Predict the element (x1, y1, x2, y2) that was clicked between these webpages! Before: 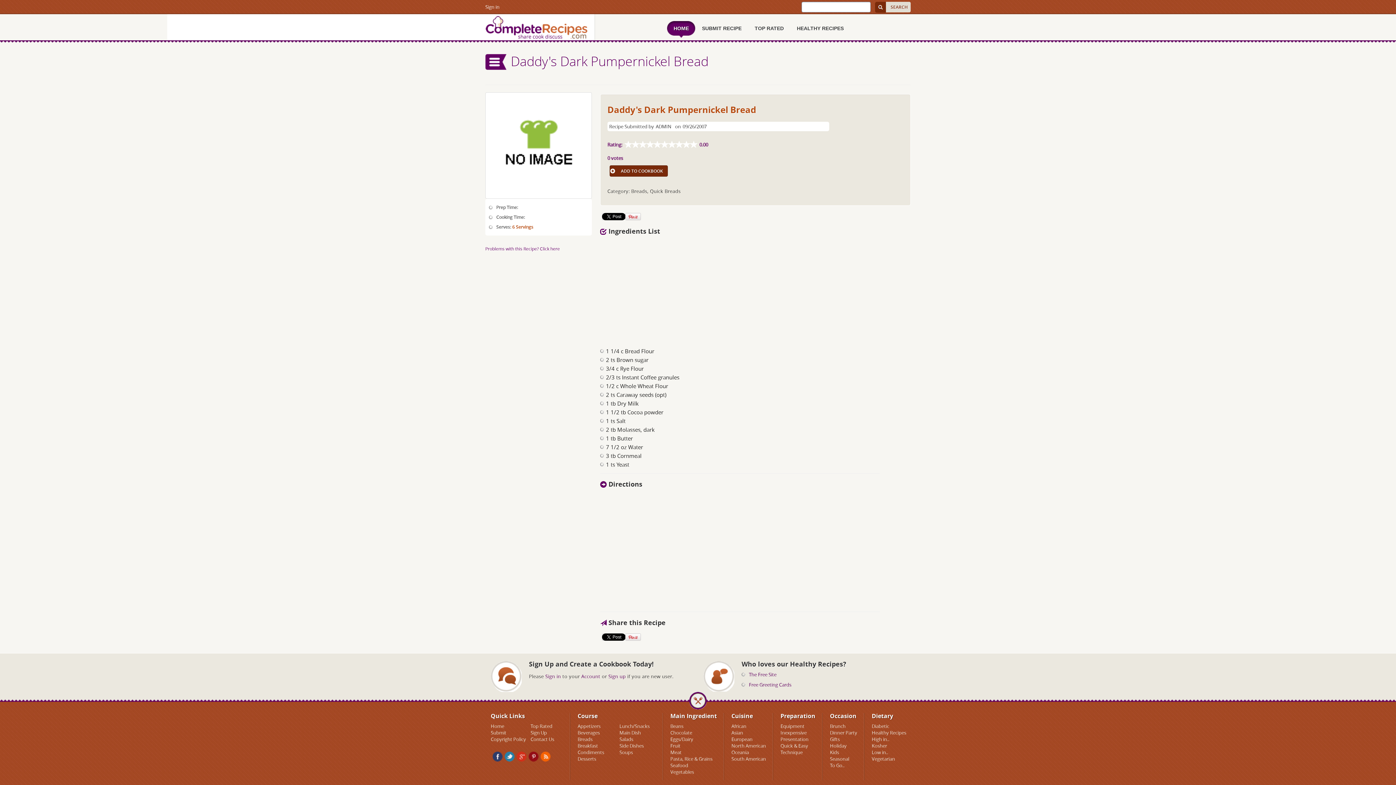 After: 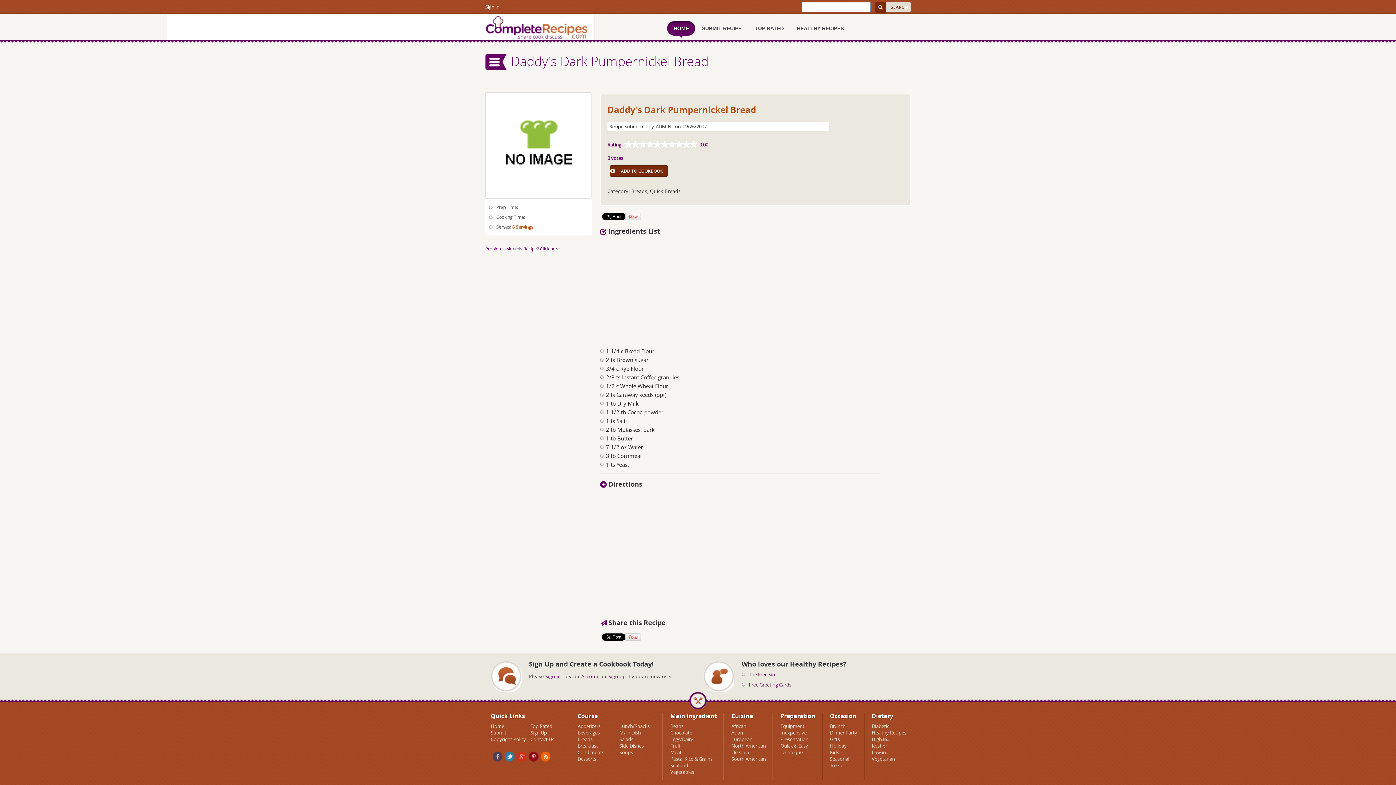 Action: label: Facebook bbox: (492, 752, 502, 762)